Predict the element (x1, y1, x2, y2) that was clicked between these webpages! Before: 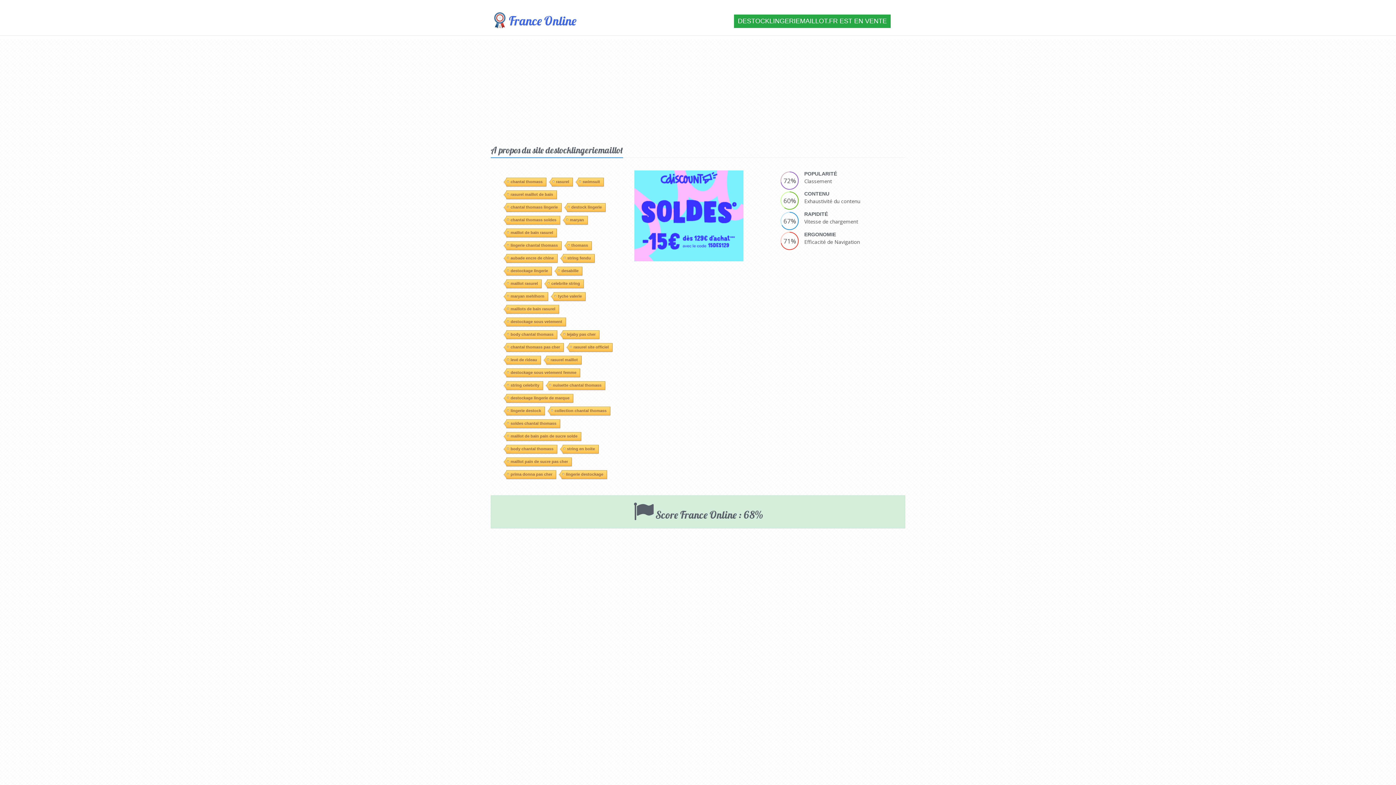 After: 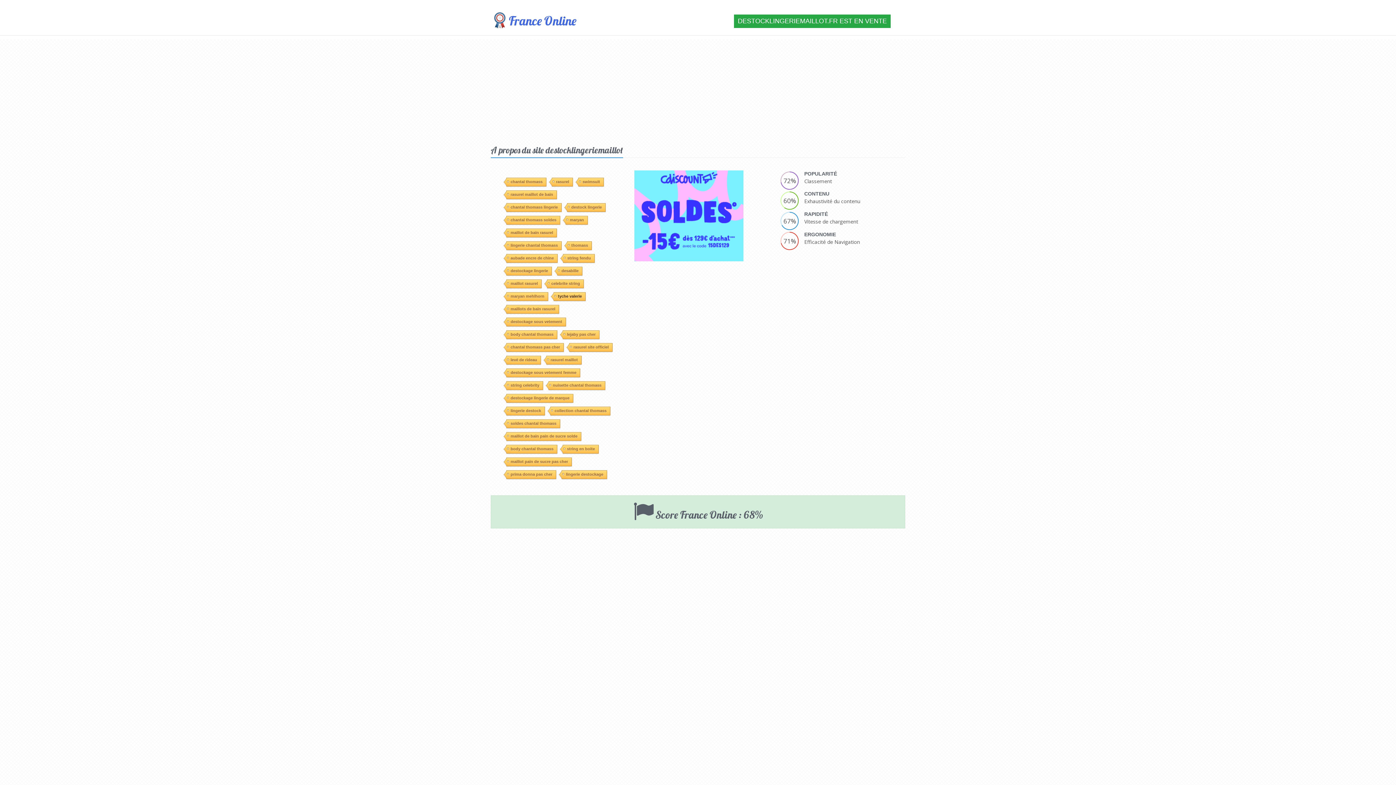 Action: bbox: (553, 189, 585, 198) label: tyche valerie